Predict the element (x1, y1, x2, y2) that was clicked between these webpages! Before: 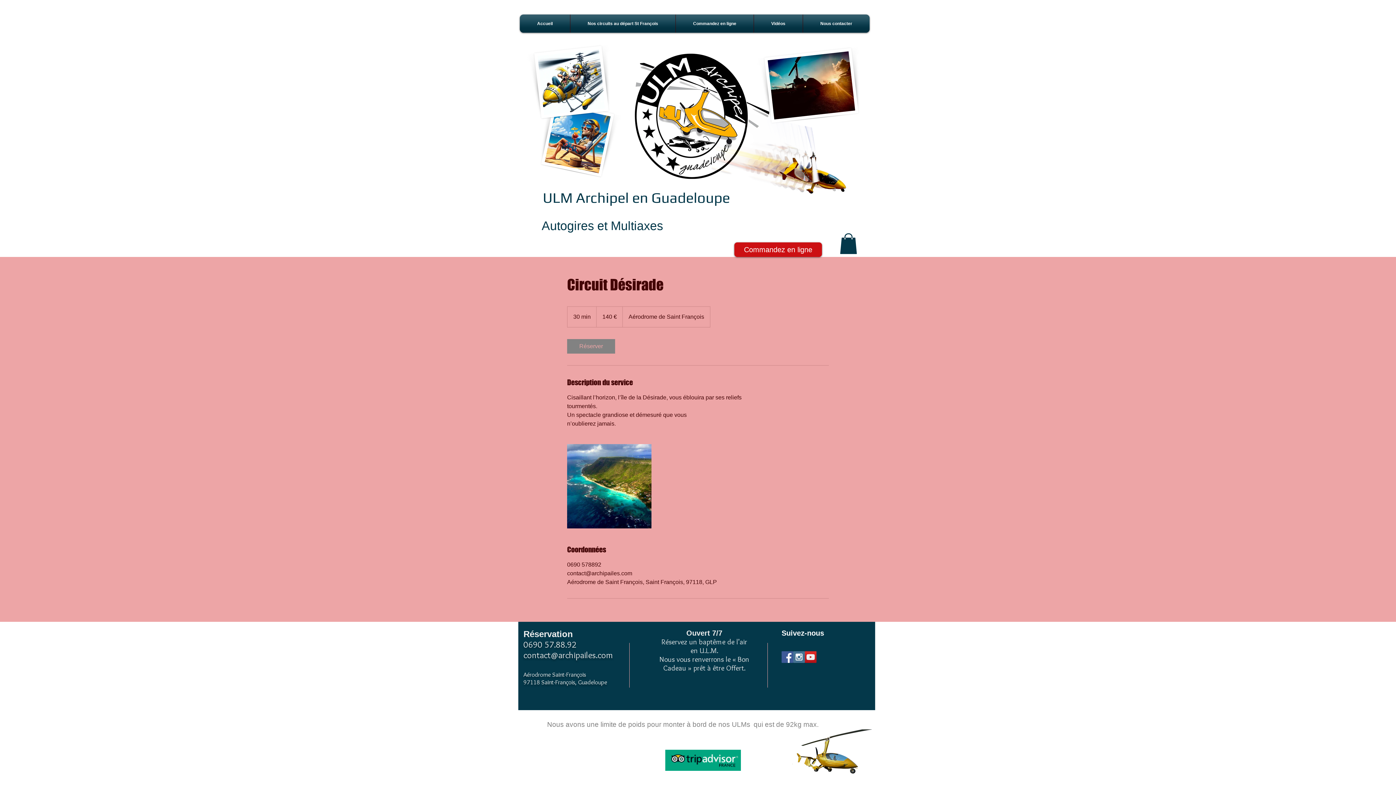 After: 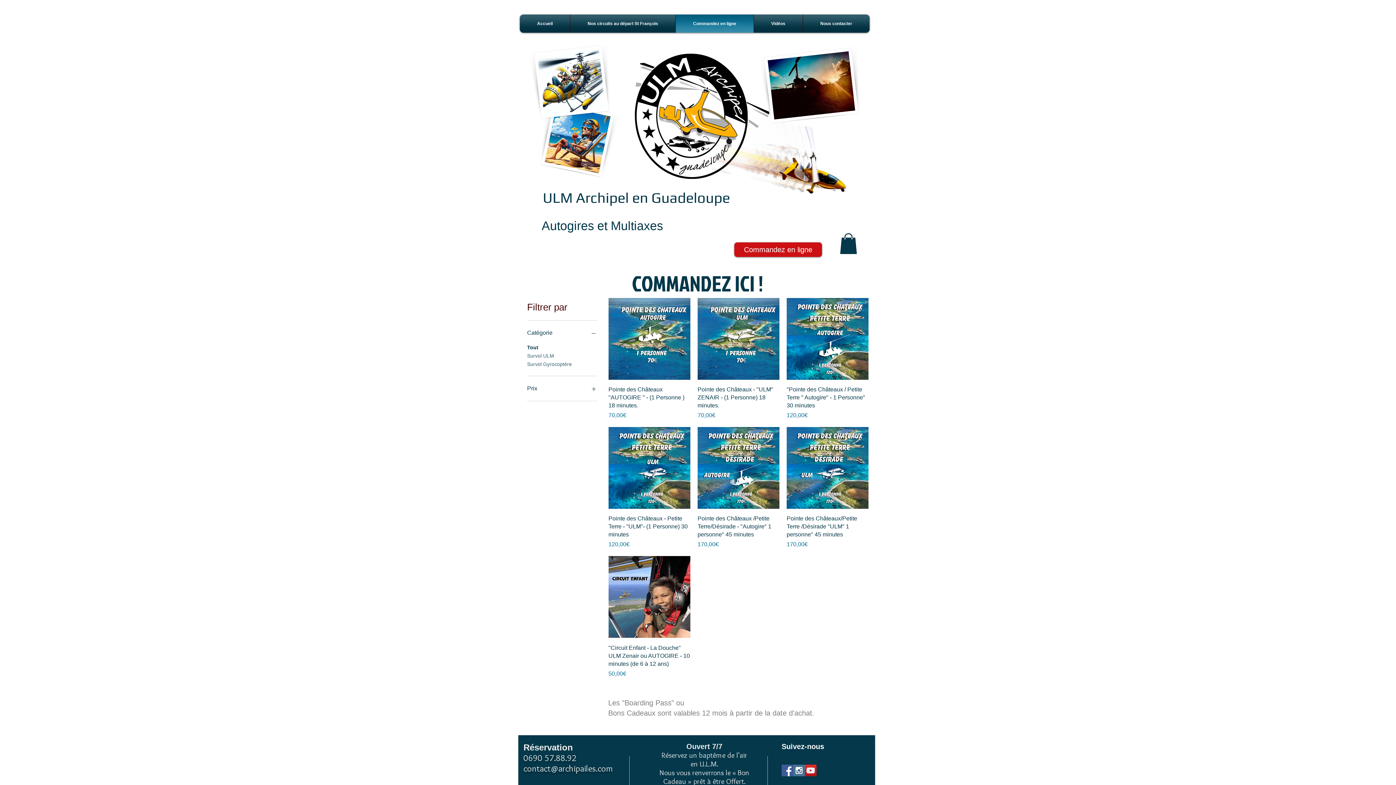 Action: label: Commandez en ligne bbox: (677, 14, 752, 32)